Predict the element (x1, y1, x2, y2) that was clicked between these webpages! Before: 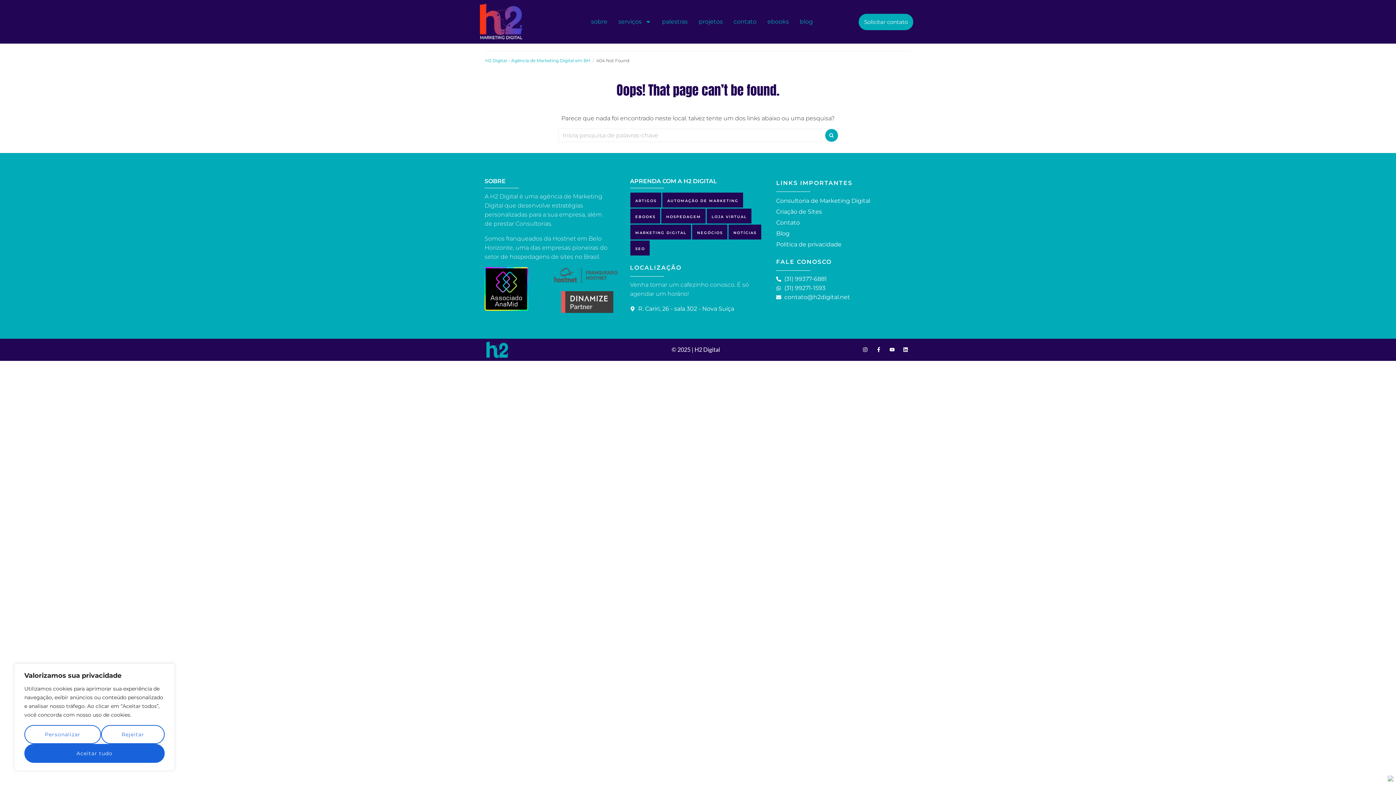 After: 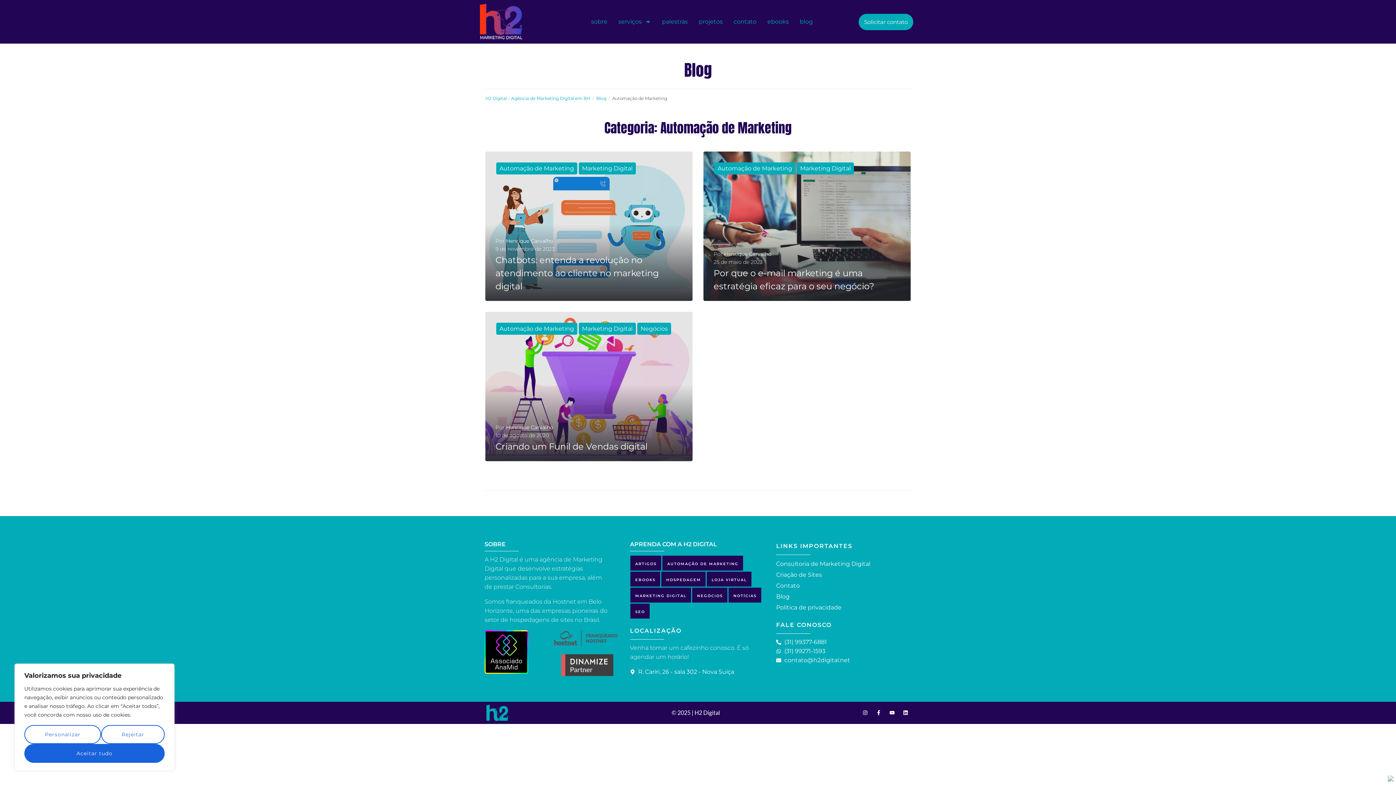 Action: bbox: (662, 192, 743, 207) label: AUTOMAÇÃO DE MARKETING